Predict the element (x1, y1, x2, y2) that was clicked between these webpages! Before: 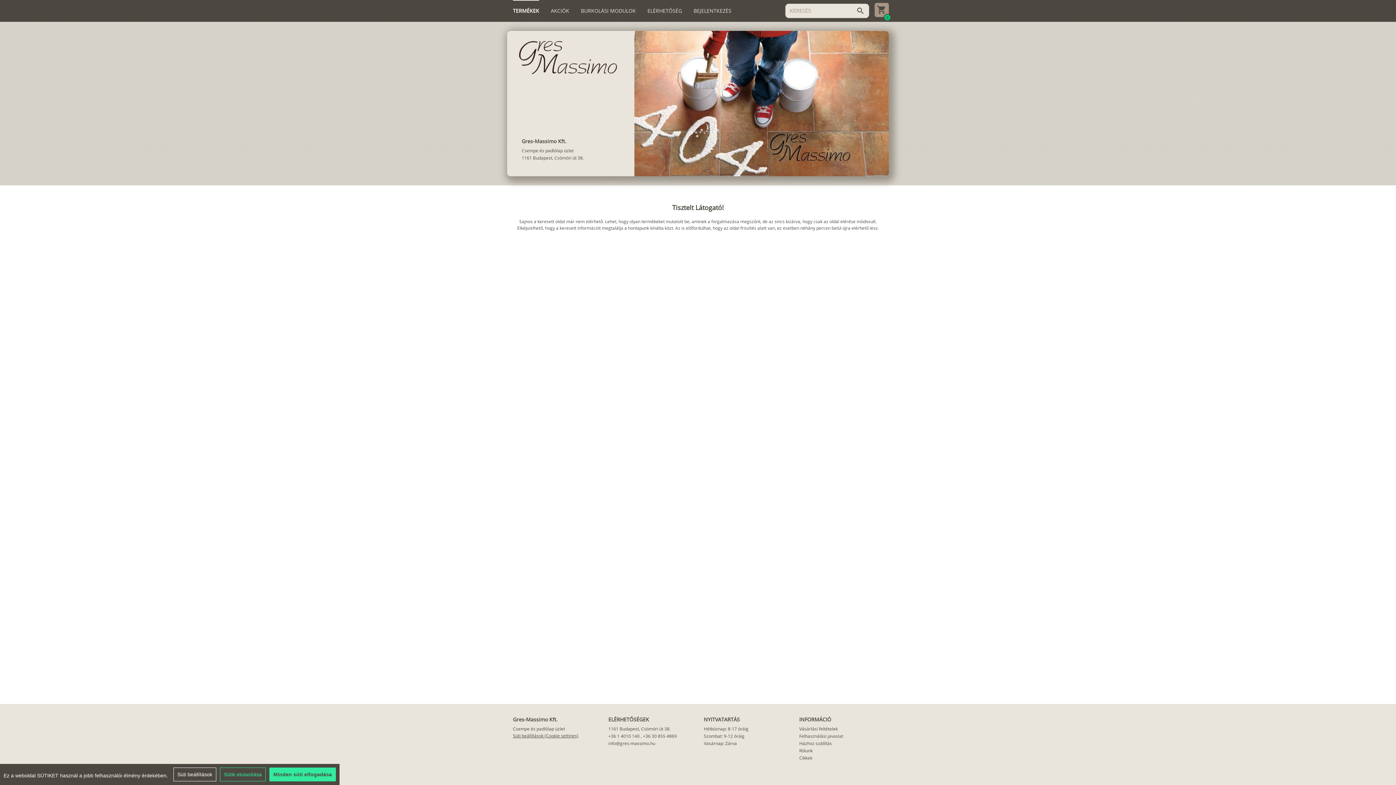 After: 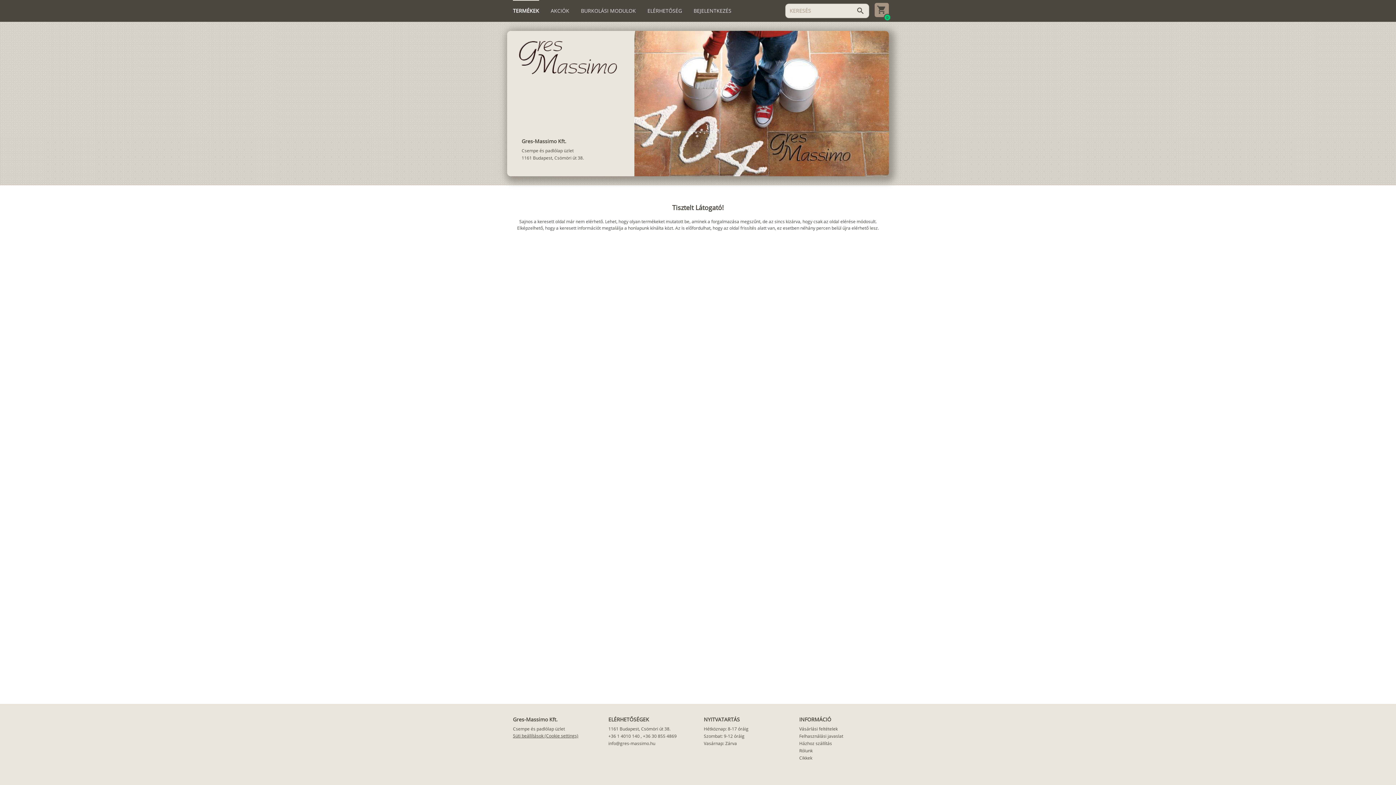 Action: label: Minden süti elfogadása bbox: (269, 768, 336, 781)